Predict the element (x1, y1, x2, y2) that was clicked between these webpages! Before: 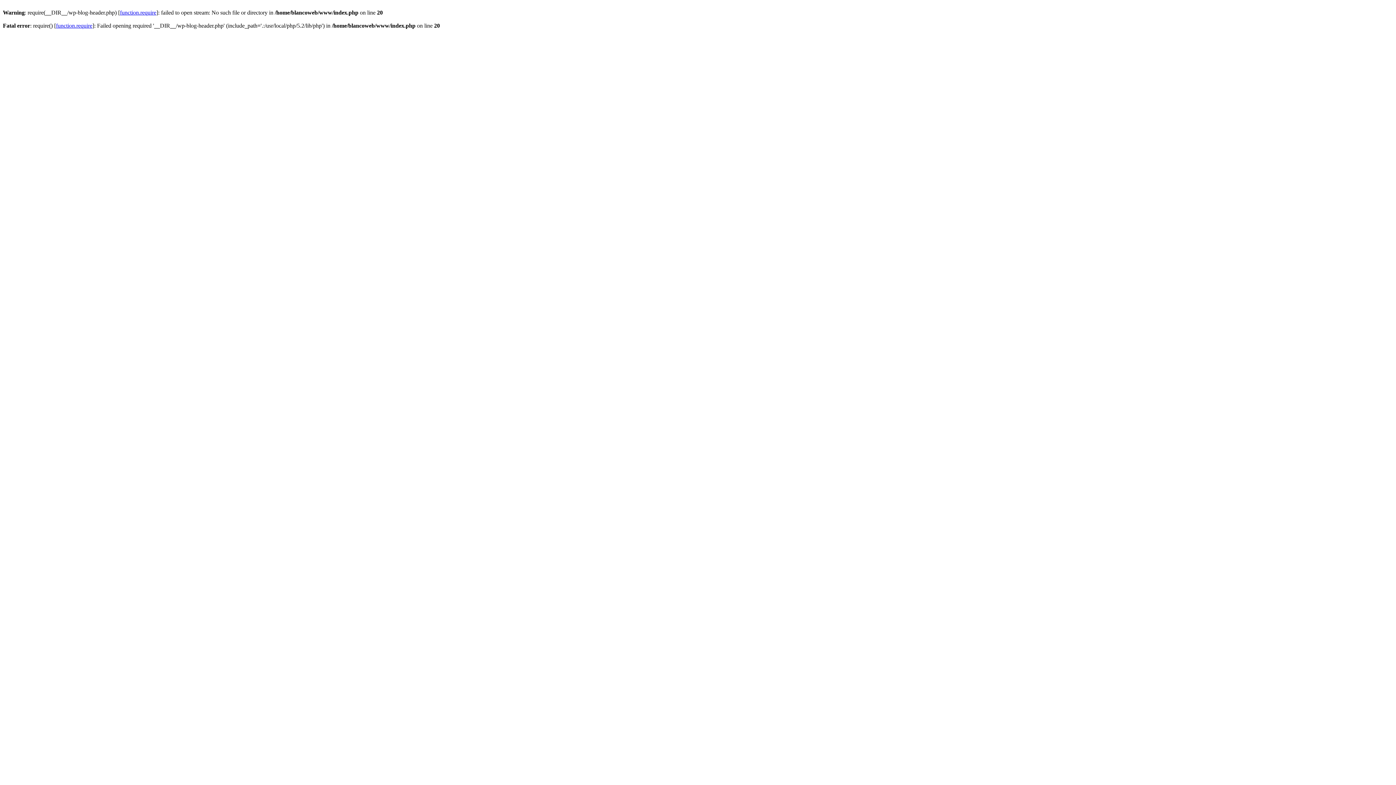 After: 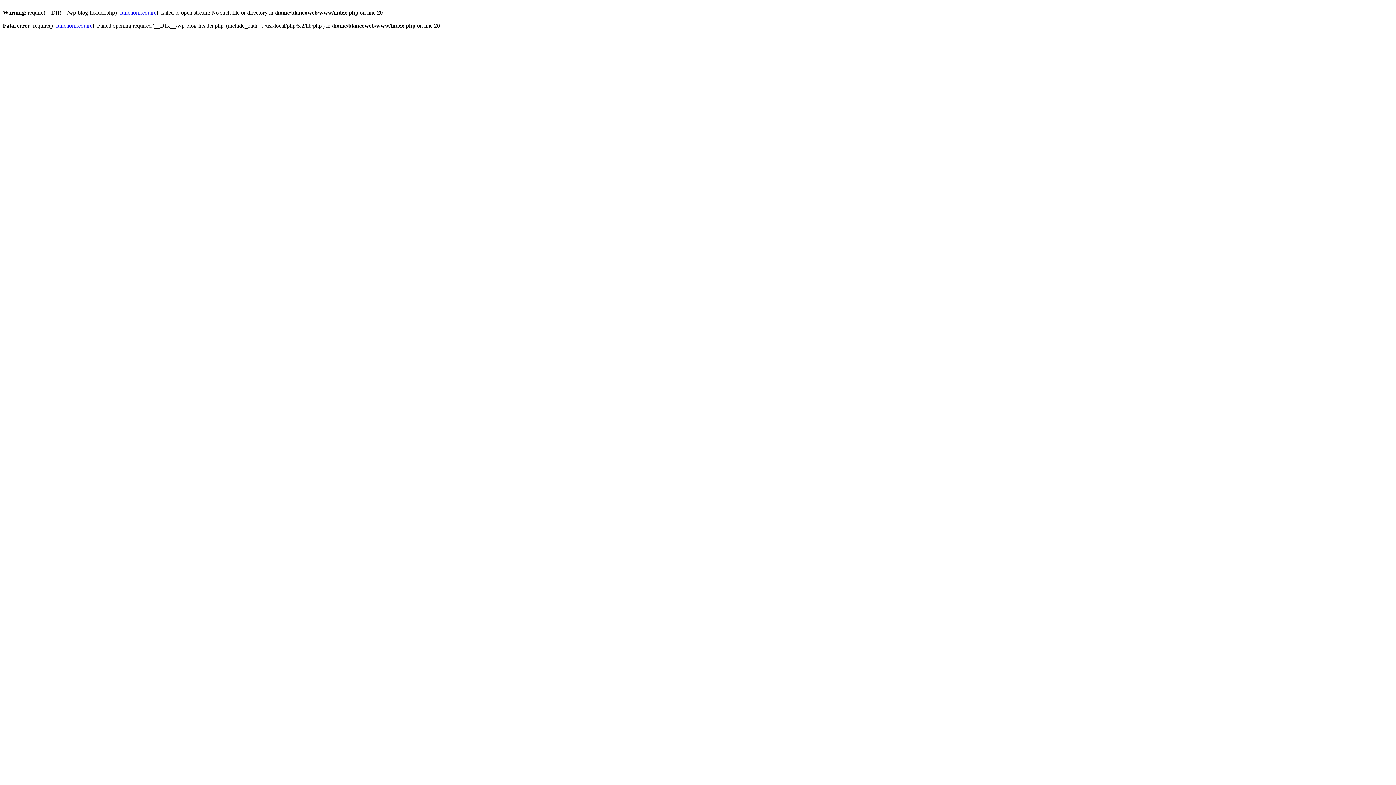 Action: bbox: (120, 9, 156, 15) label: function.require